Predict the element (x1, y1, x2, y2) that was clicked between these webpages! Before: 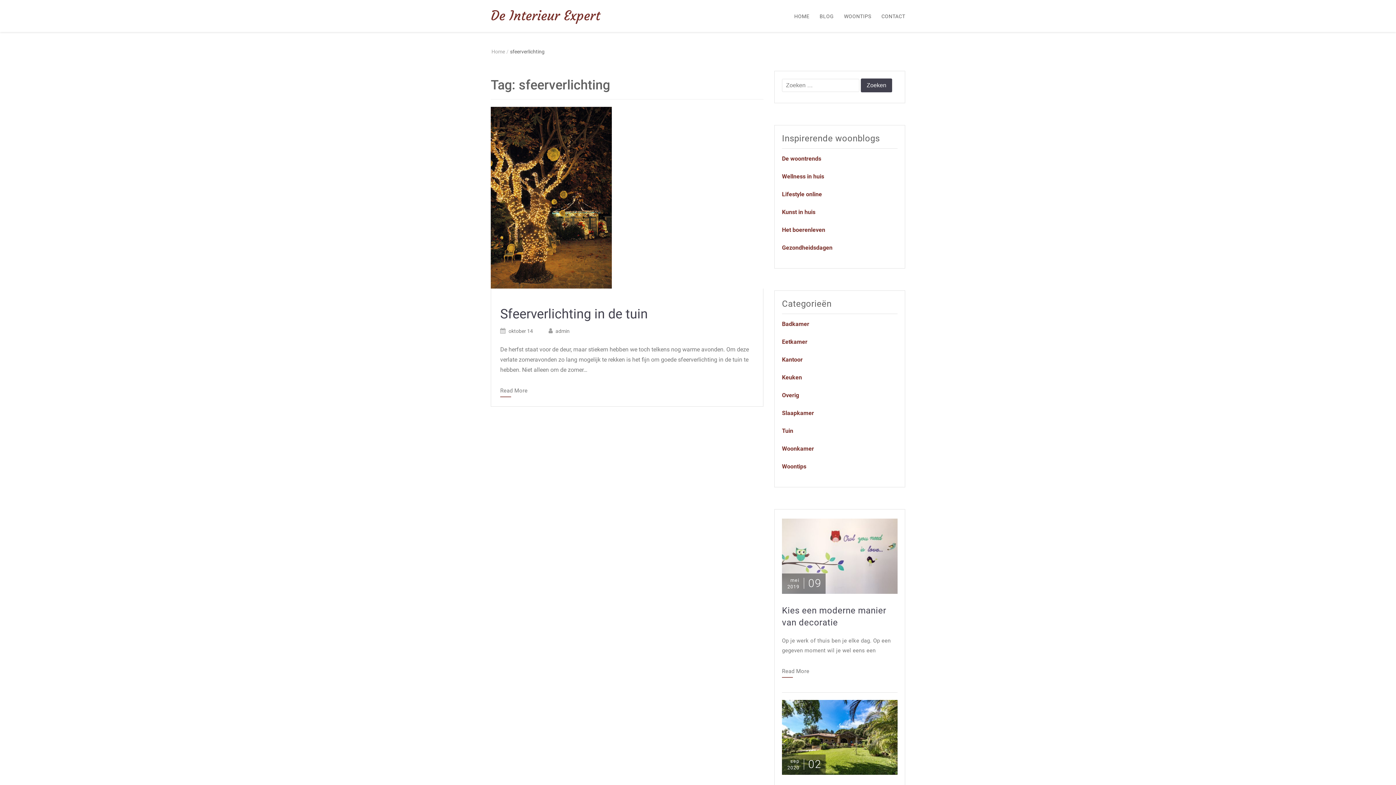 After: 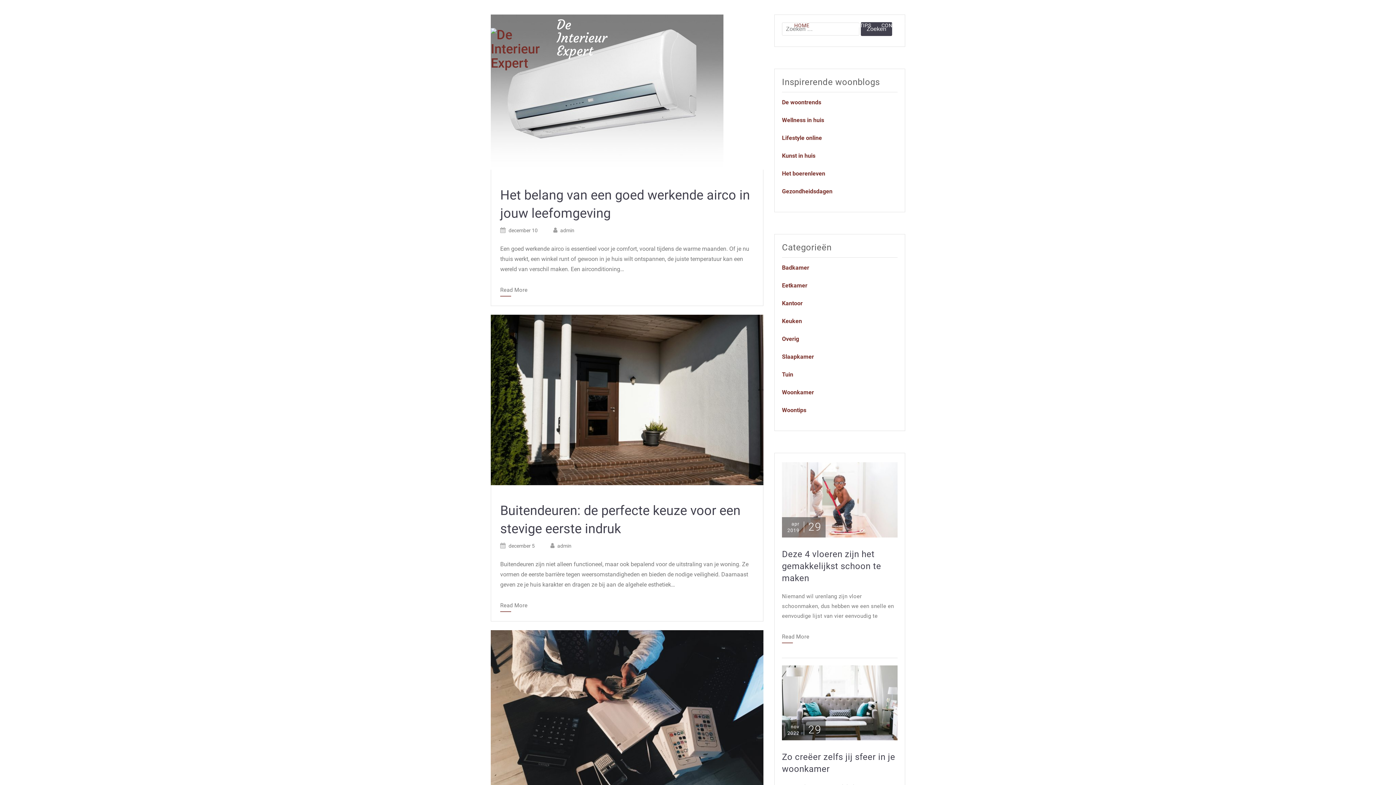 Action: bbox: (785, 0, 809, 32) label: HOME